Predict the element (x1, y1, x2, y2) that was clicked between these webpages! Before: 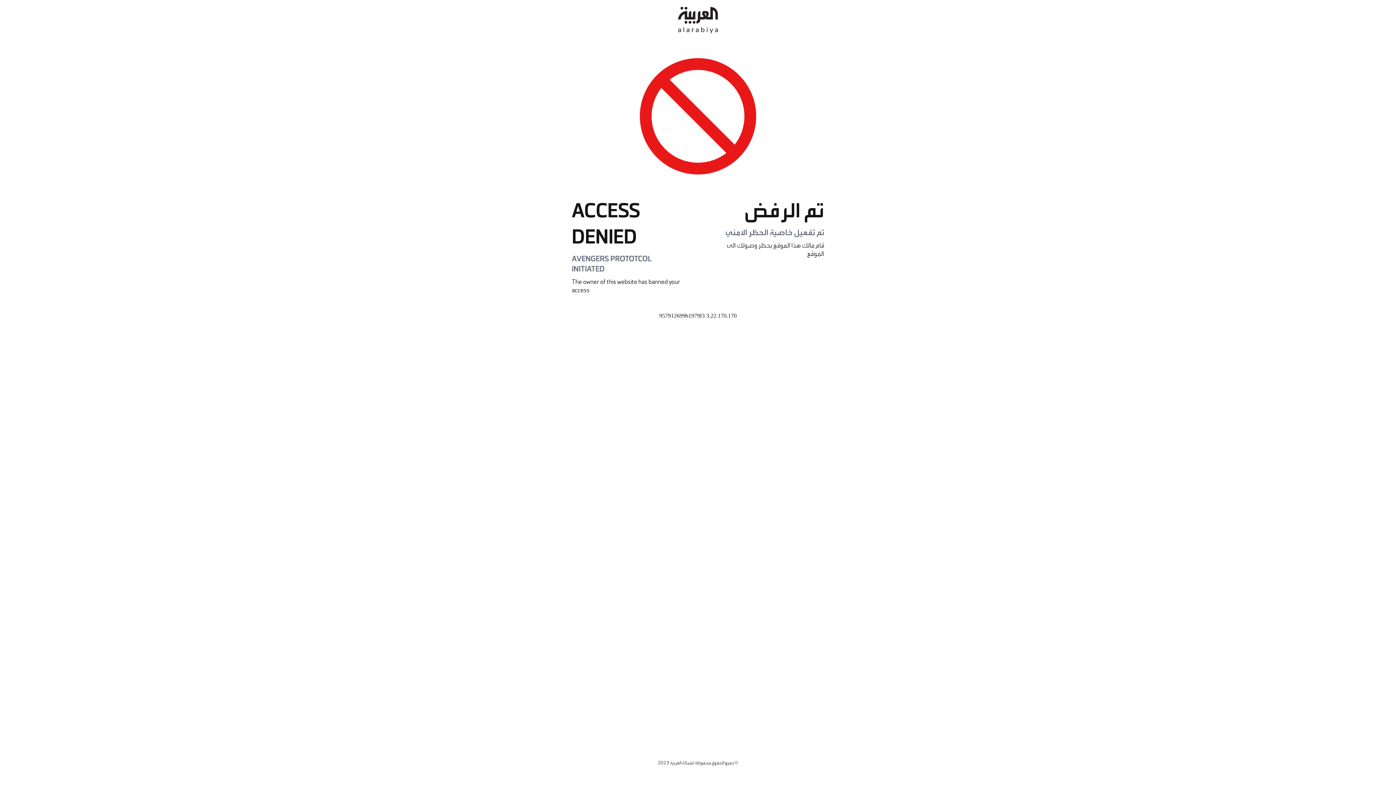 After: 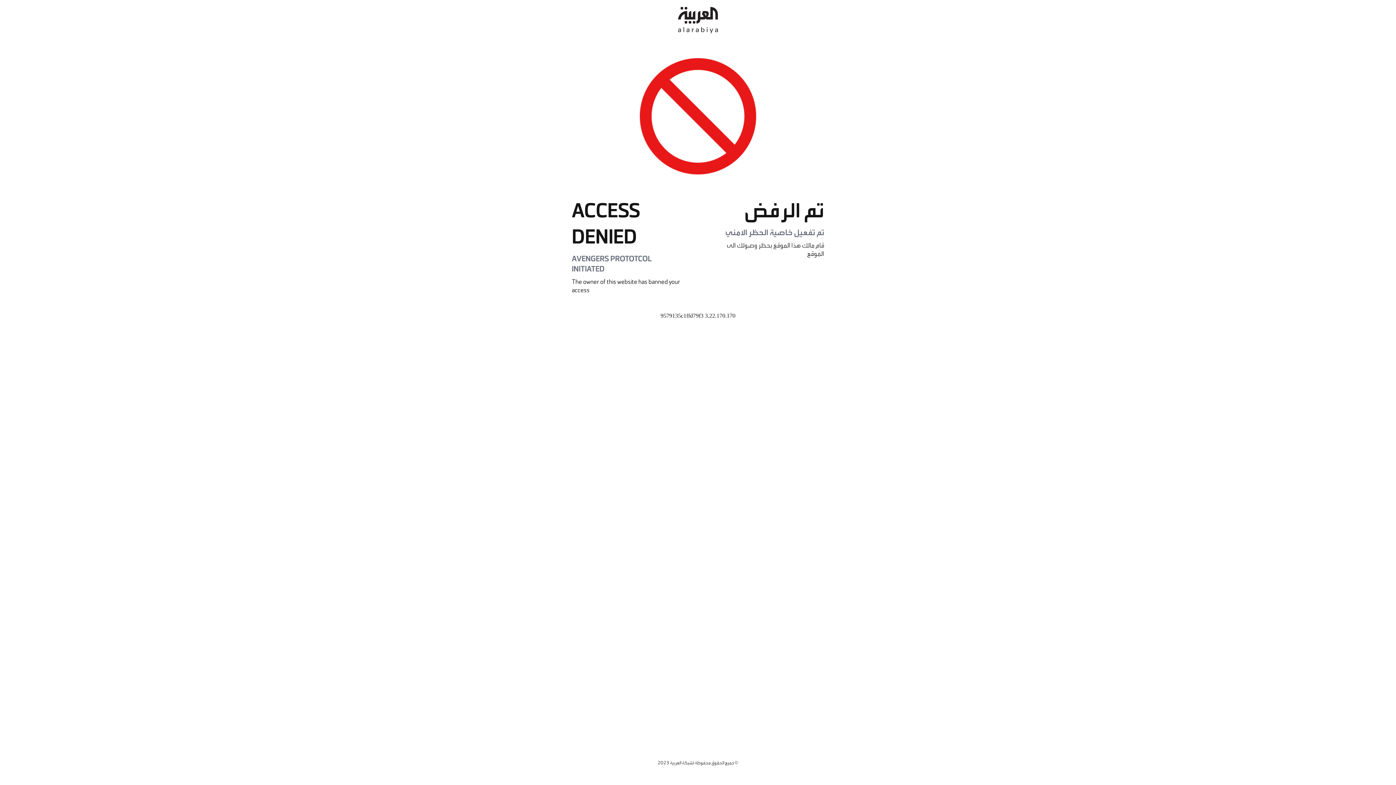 Action: bbox: (678, 0, 718, 40)